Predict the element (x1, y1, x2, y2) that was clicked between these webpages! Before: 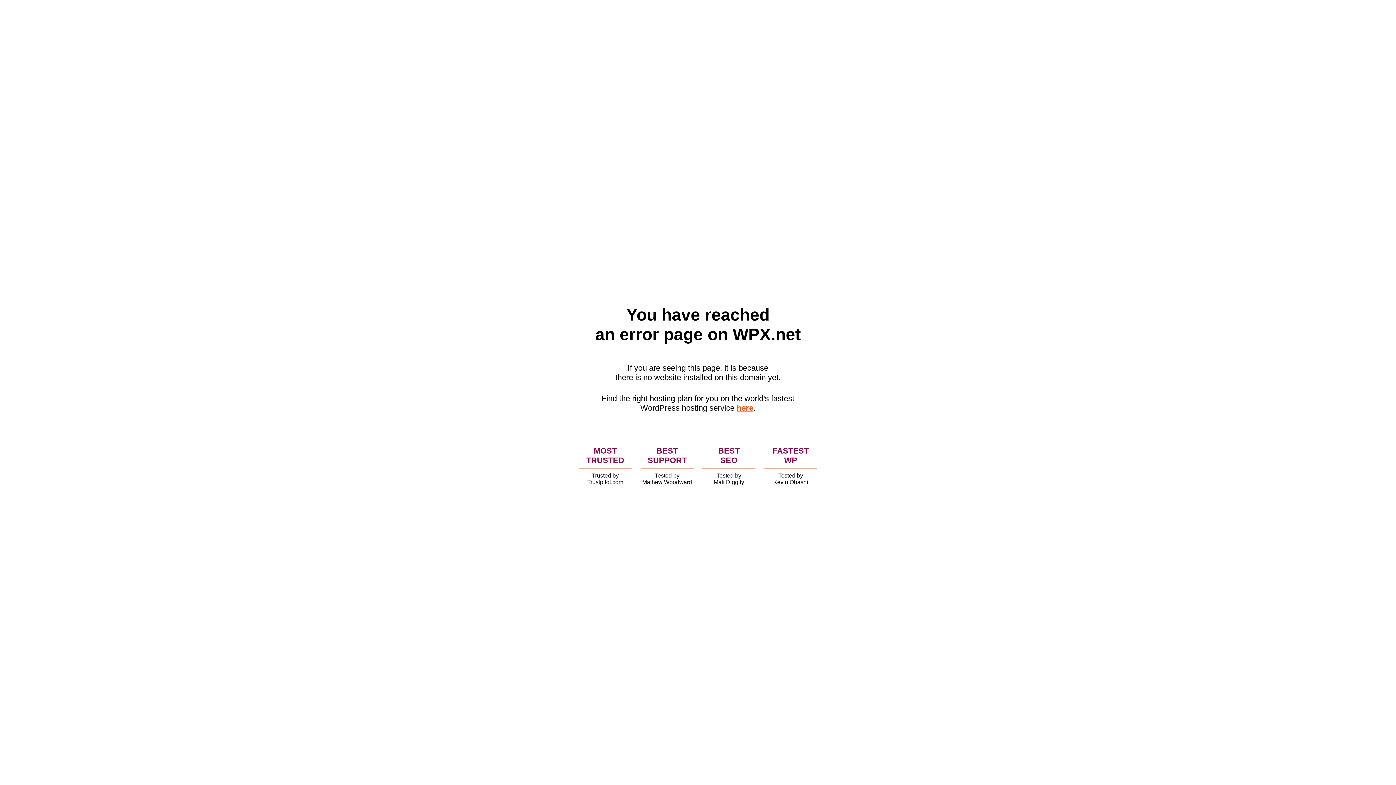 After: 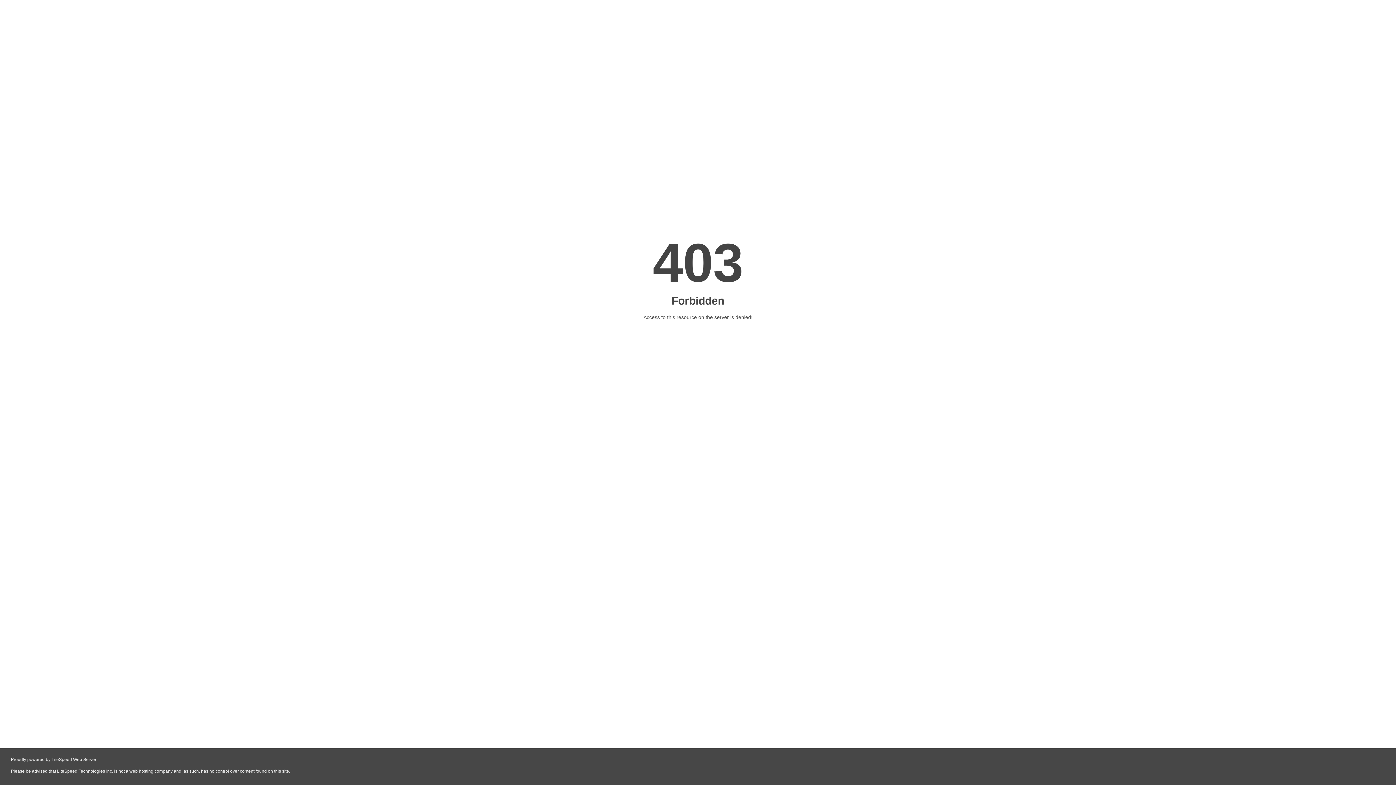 Action: label: here bbox: (736, 403, 753, 412)